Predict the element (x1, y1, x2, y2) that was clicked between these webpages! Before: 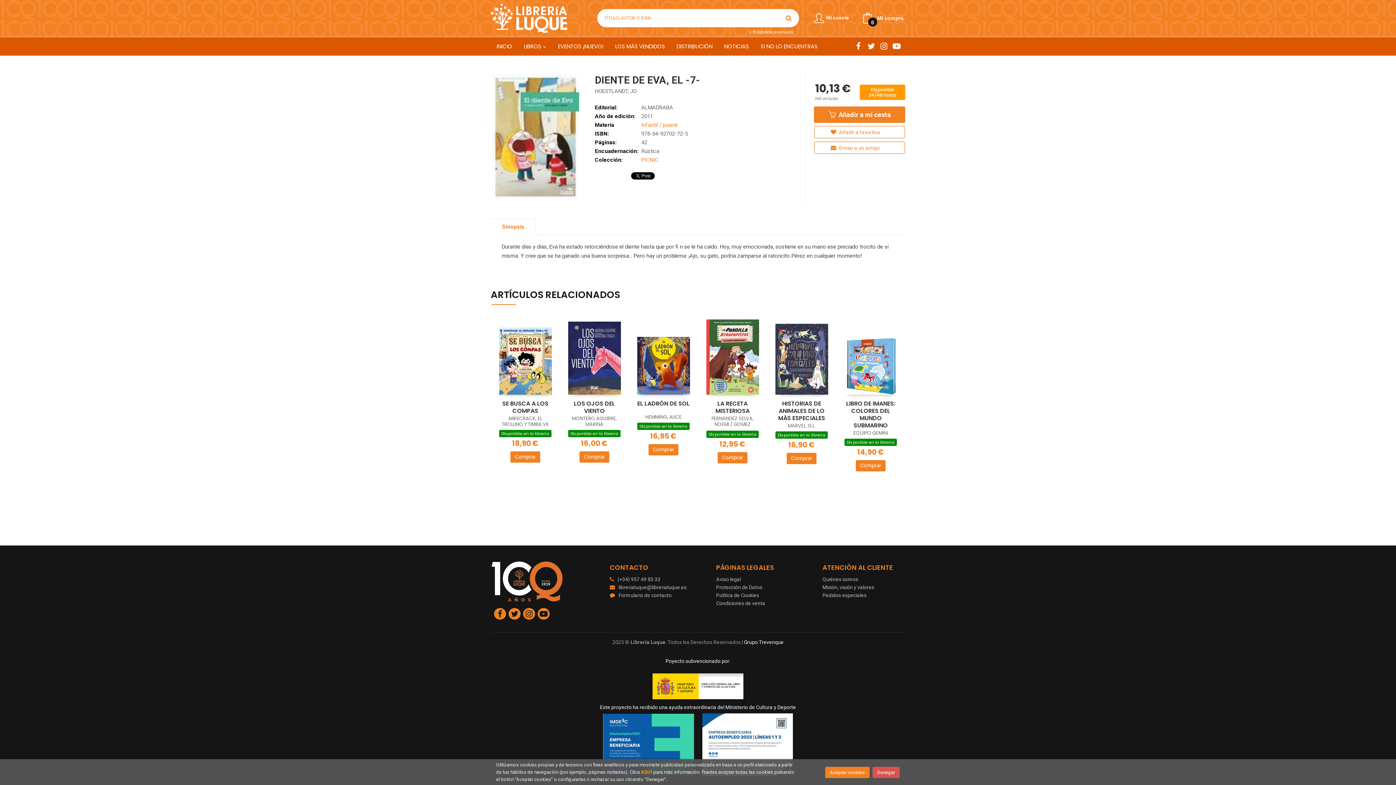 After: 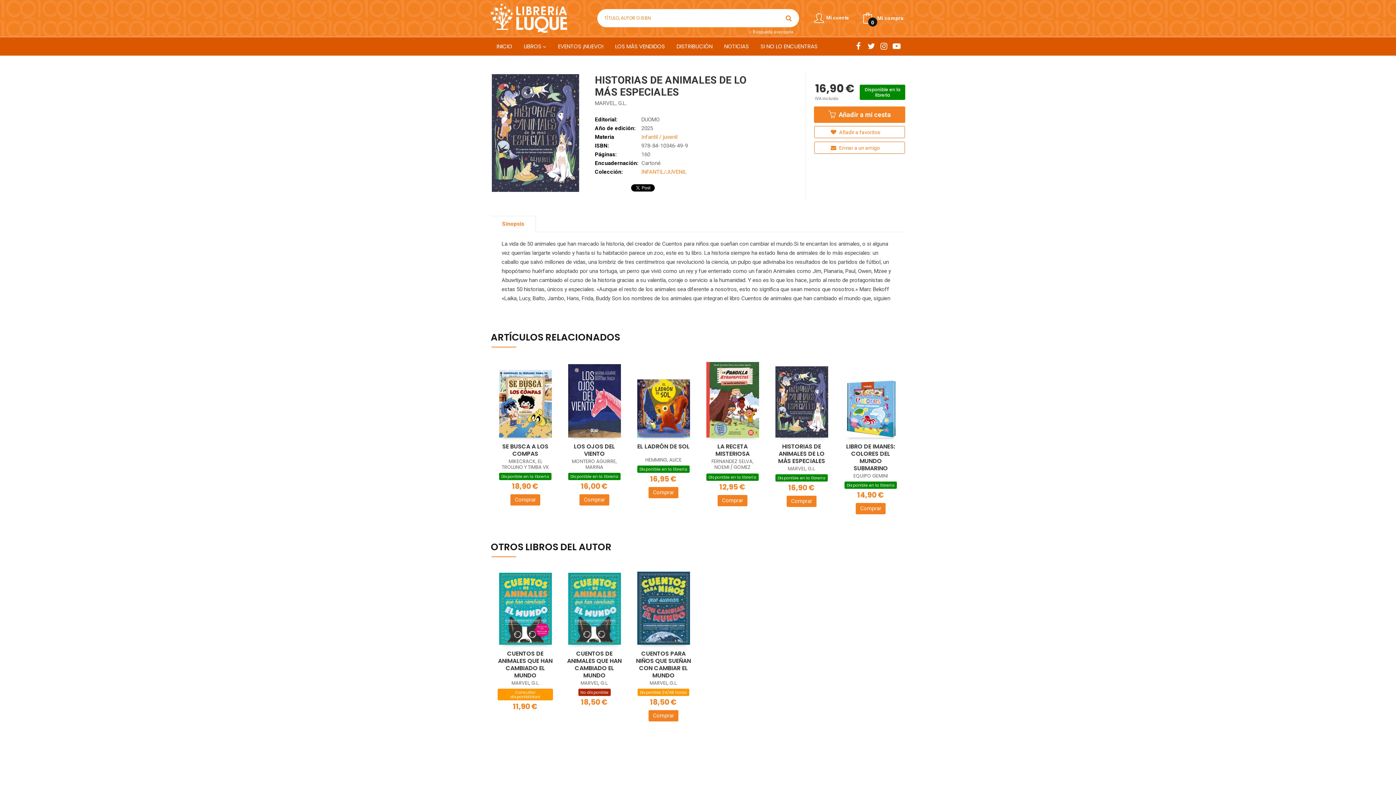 Action: bbox: (778, 399, 825, 422) label: HISTORIAS DE ANIMALES DE LO MÁS ESPECIALES